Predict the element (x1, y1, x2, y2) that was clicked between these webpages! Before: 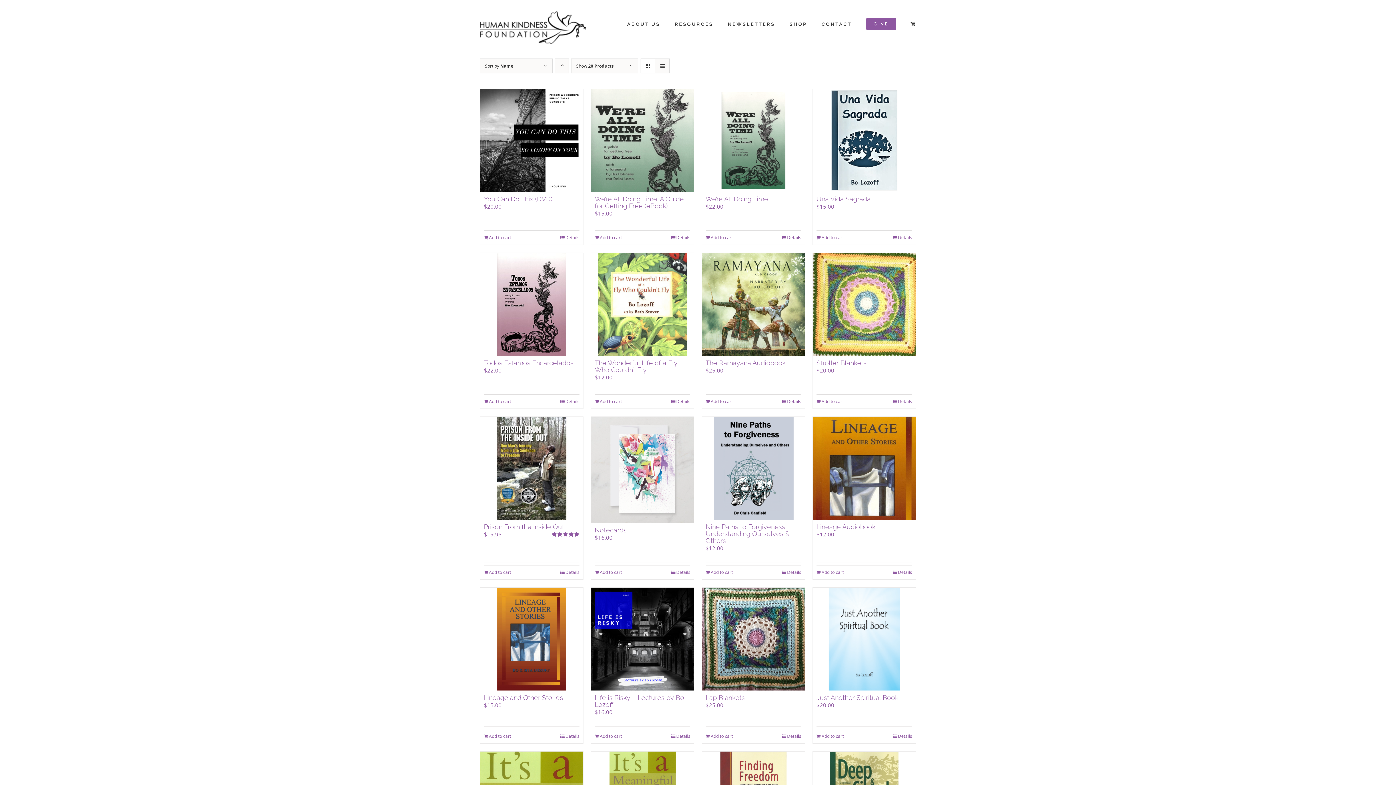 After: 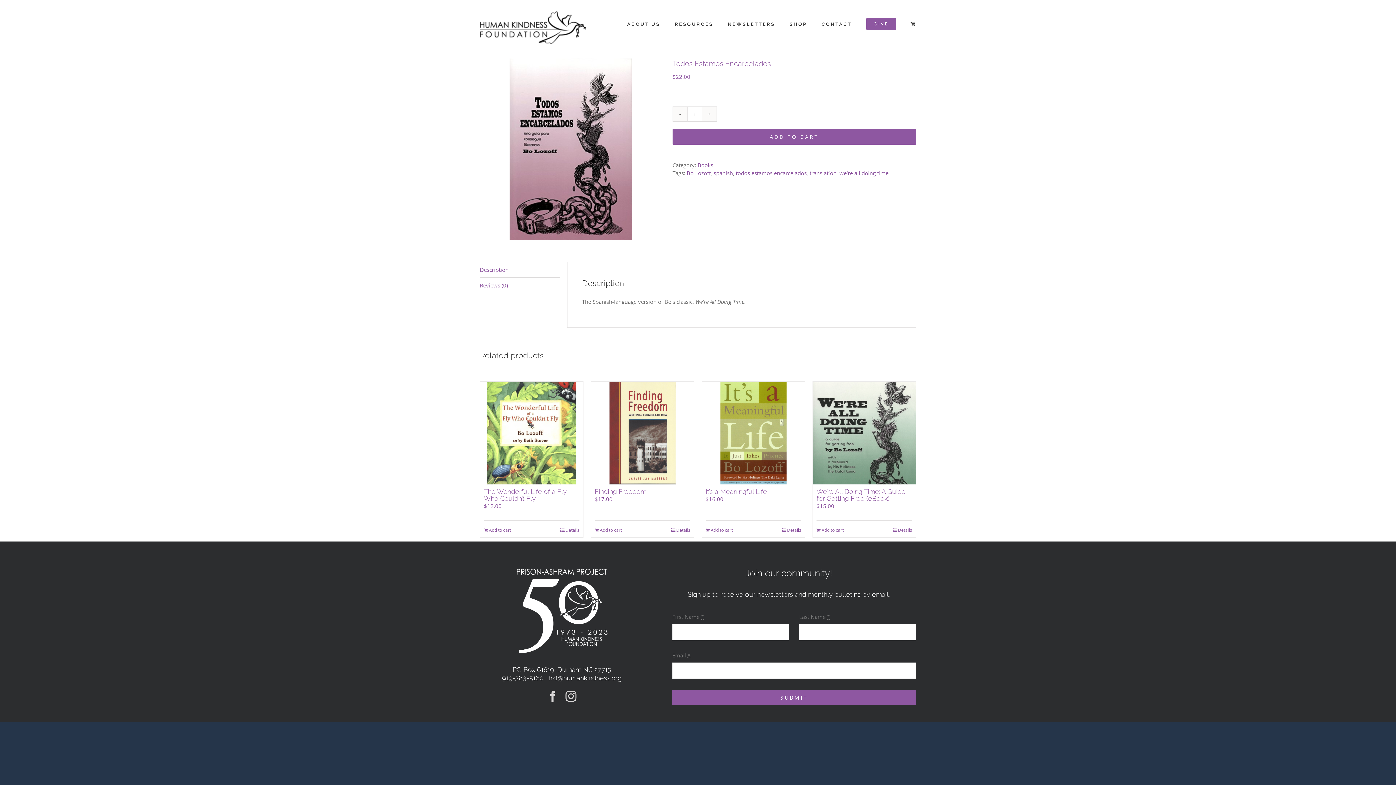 Action: label: Todos Estamos Encarcelados bbox: (484, 359, 573, 366)